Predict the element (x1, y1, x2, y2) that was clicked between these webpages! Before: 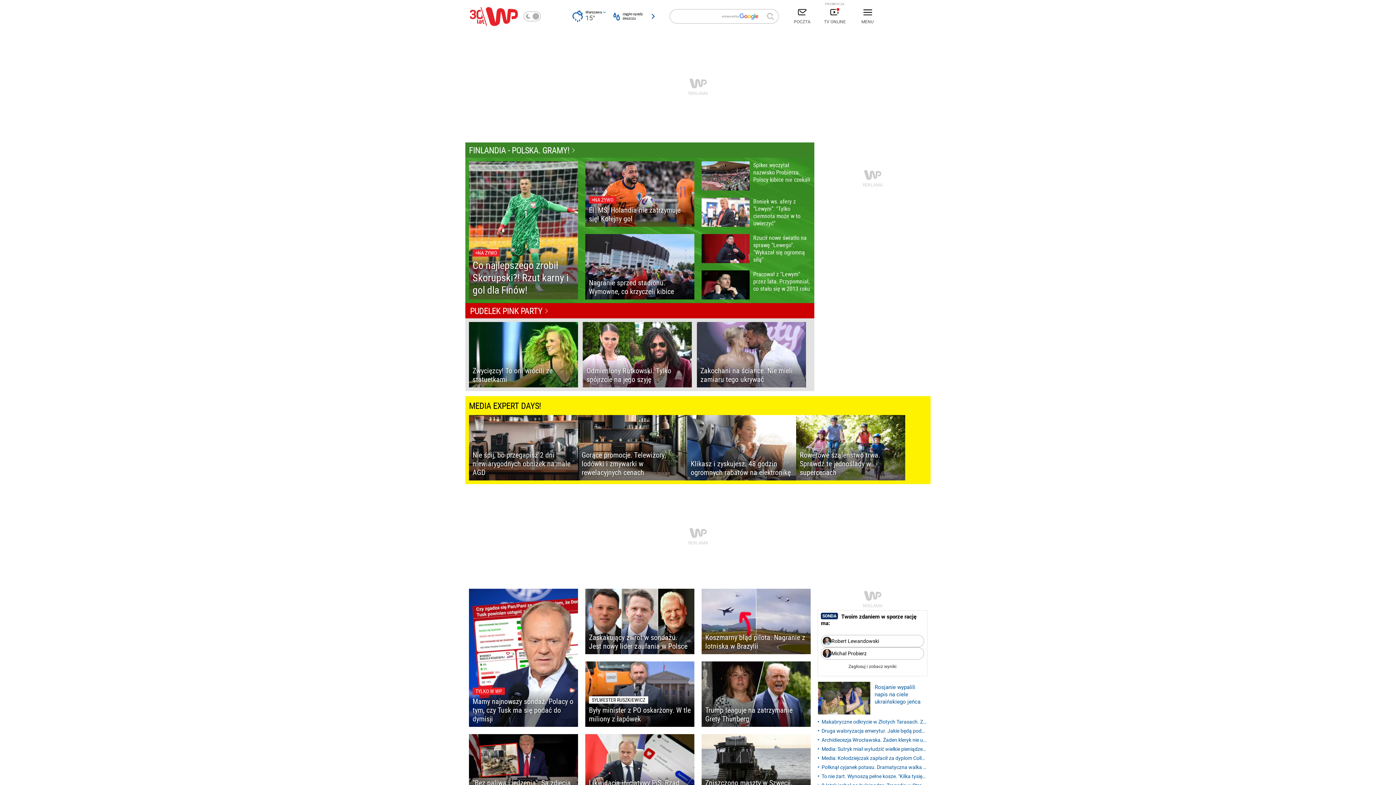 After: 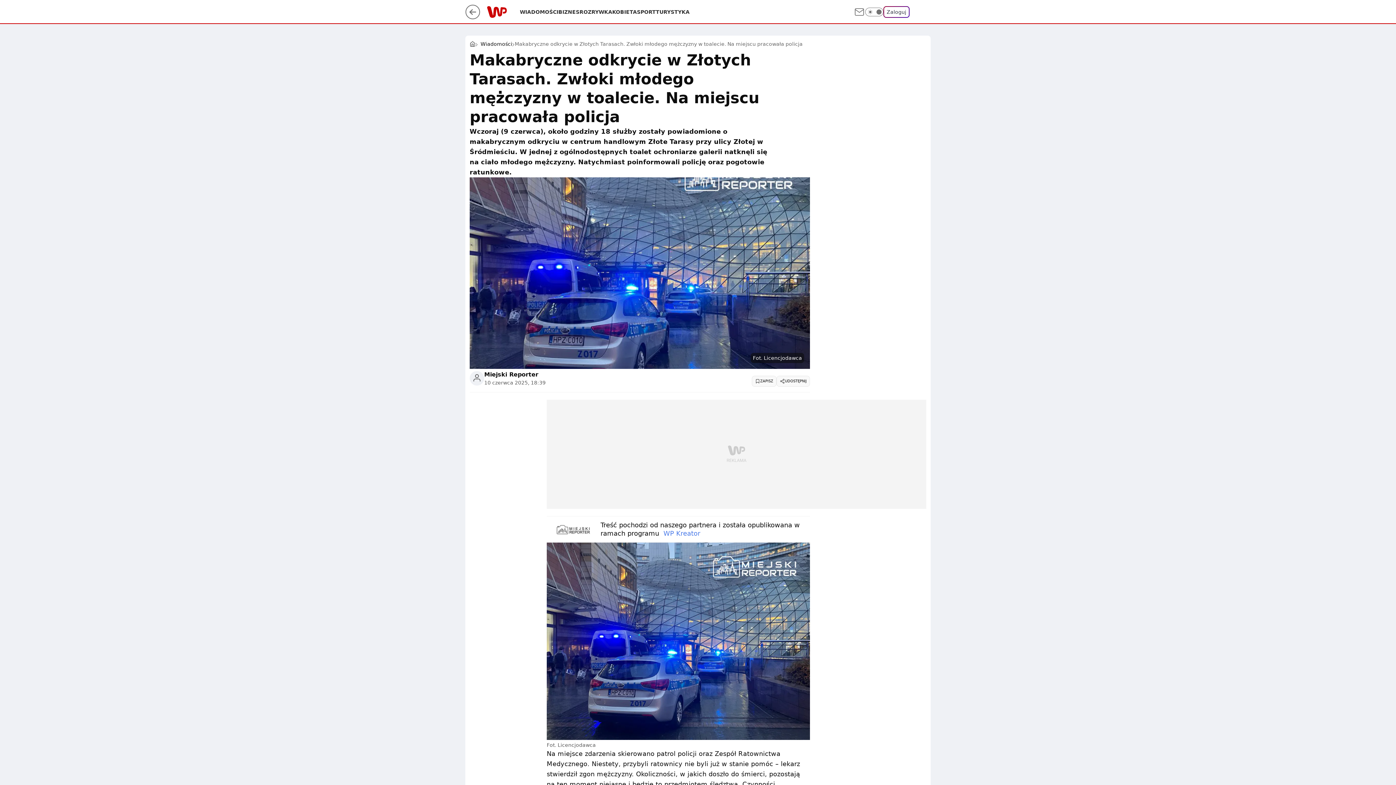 Action: label: Makabryczne odkrycie w Złotych Tarasach. Zwłoki mężczyzny w toalecie bbox: (818, 718, 927, 726)